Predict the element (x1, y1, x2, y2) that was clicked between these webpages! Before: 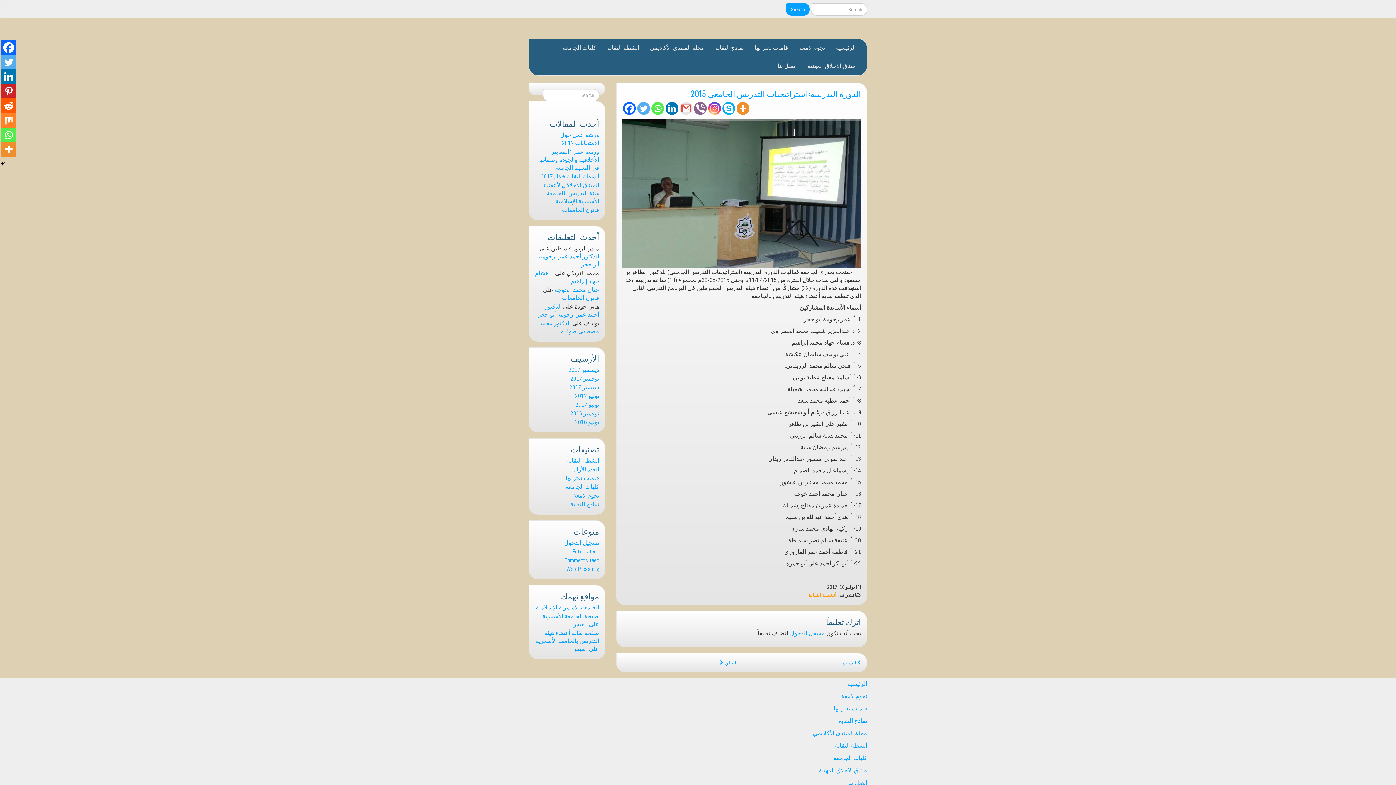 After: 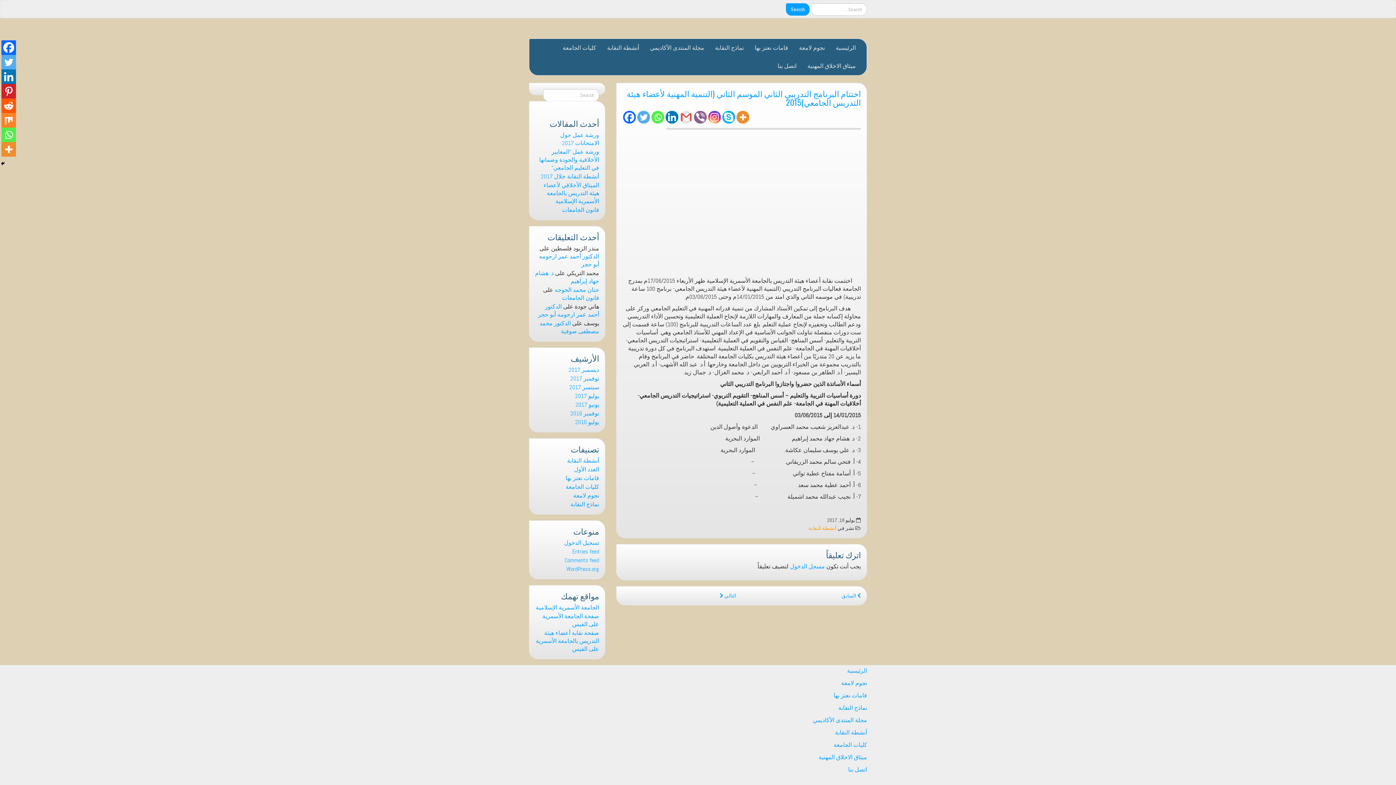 Action: label: التالي  bbox: (720, 660, 736, 666)